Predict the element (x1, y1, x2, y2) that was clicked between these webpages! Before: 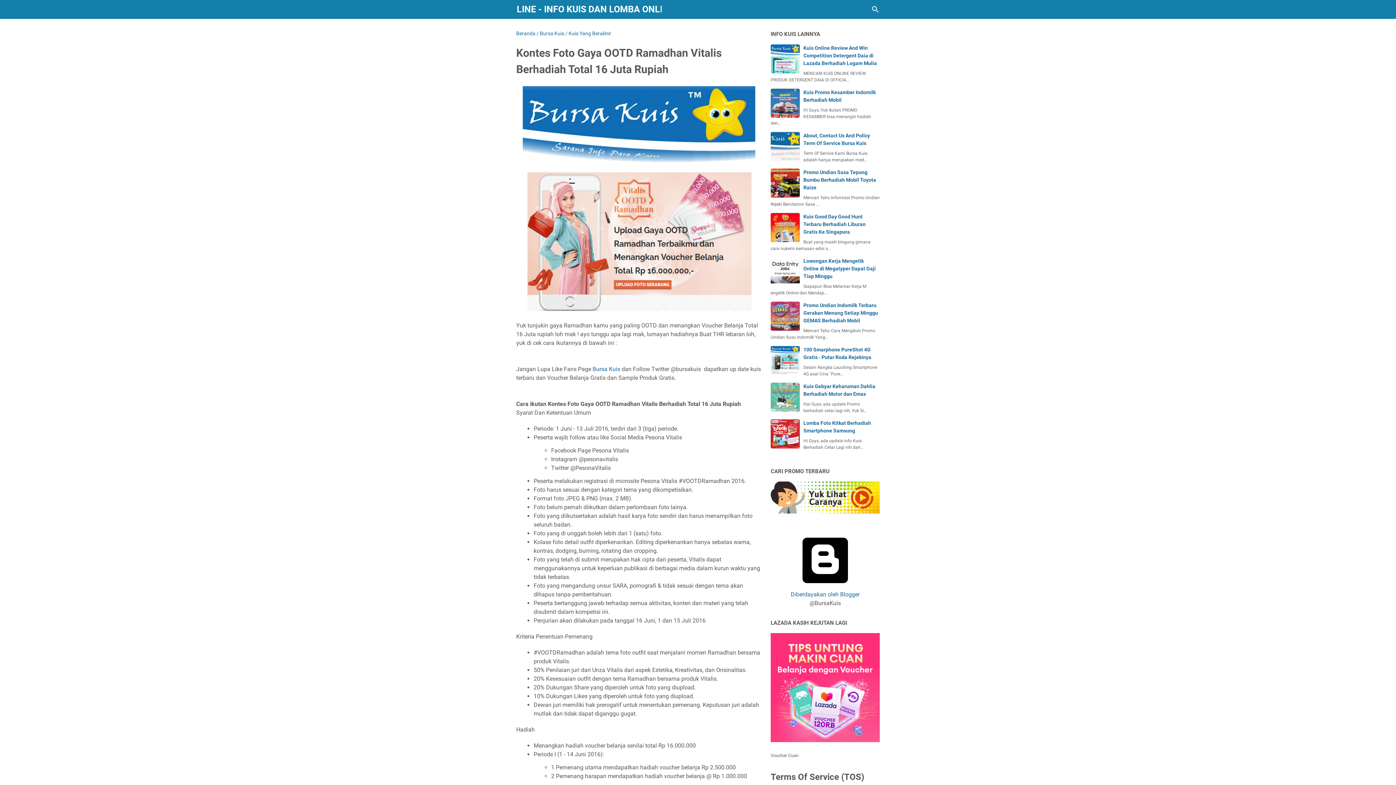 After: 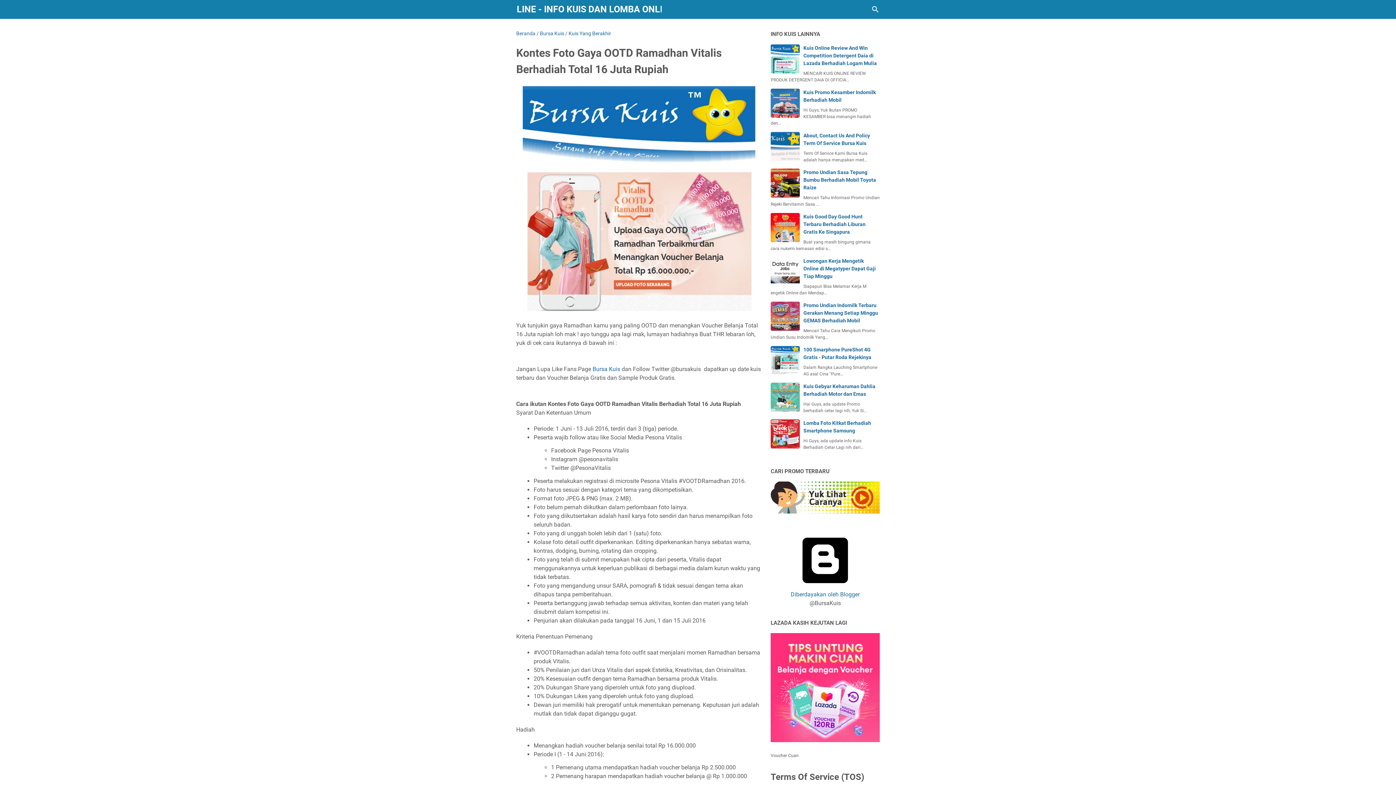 Action: bbox: (770, 481, 880, 513)